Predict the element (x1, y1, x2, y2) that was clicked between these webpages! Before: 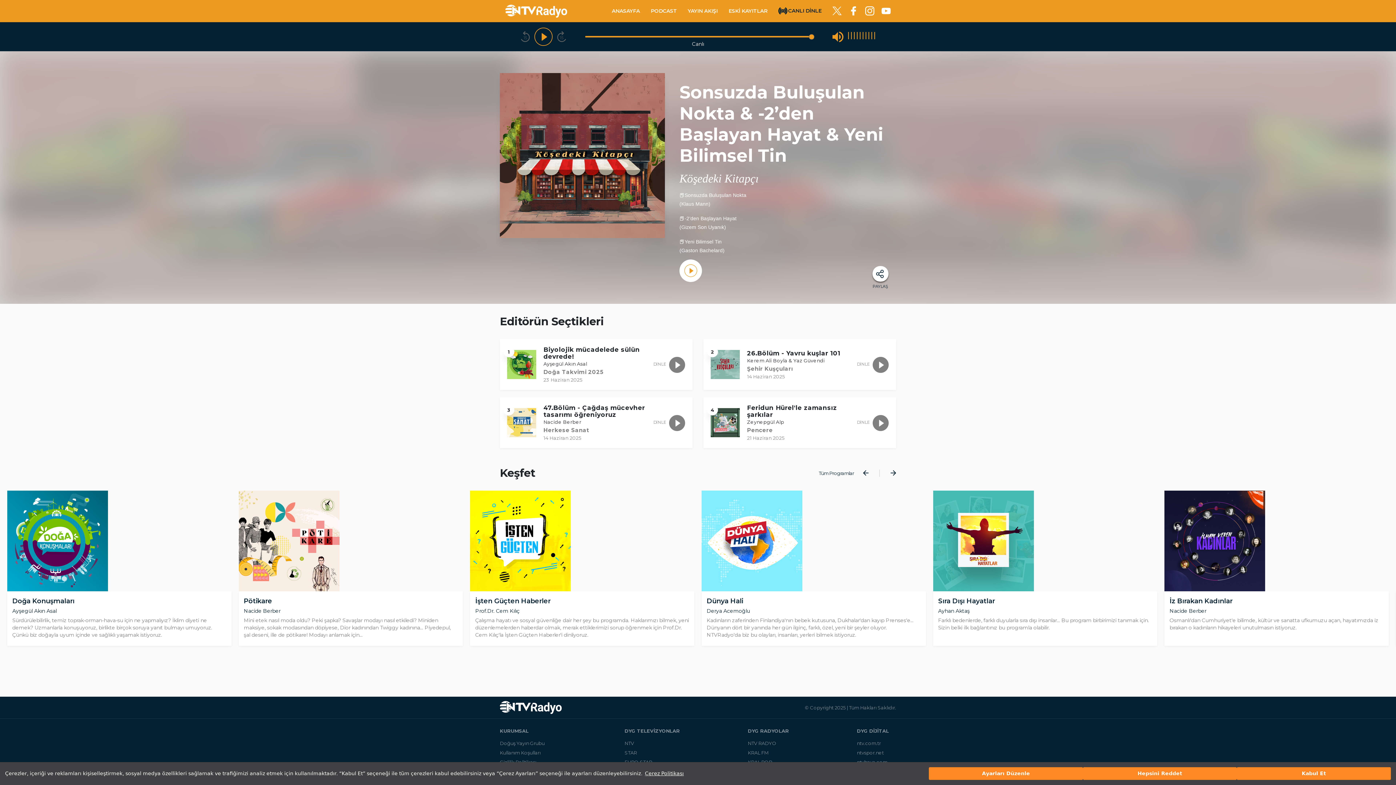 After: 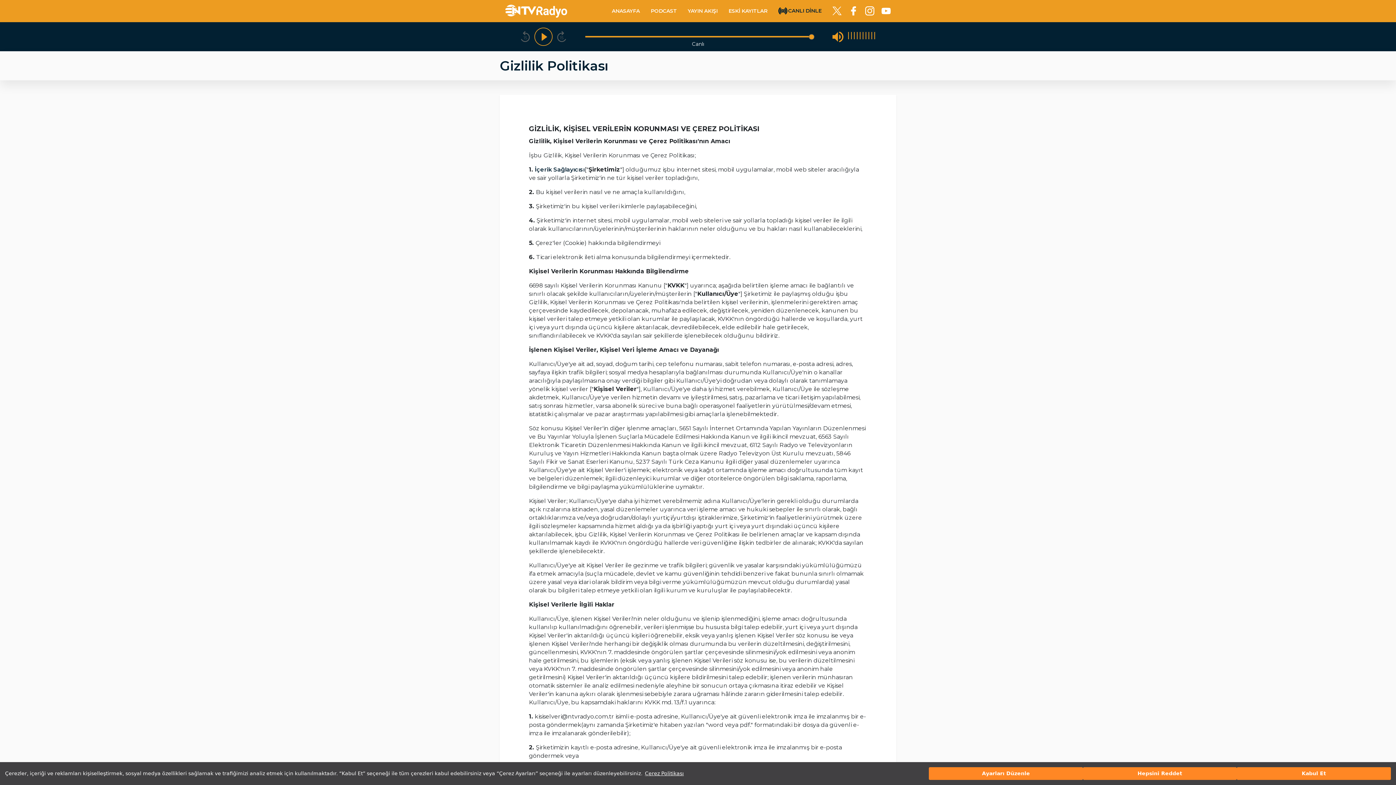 Action: label: Gizlilik Politikası bbox: (500, 548, 536, 554)